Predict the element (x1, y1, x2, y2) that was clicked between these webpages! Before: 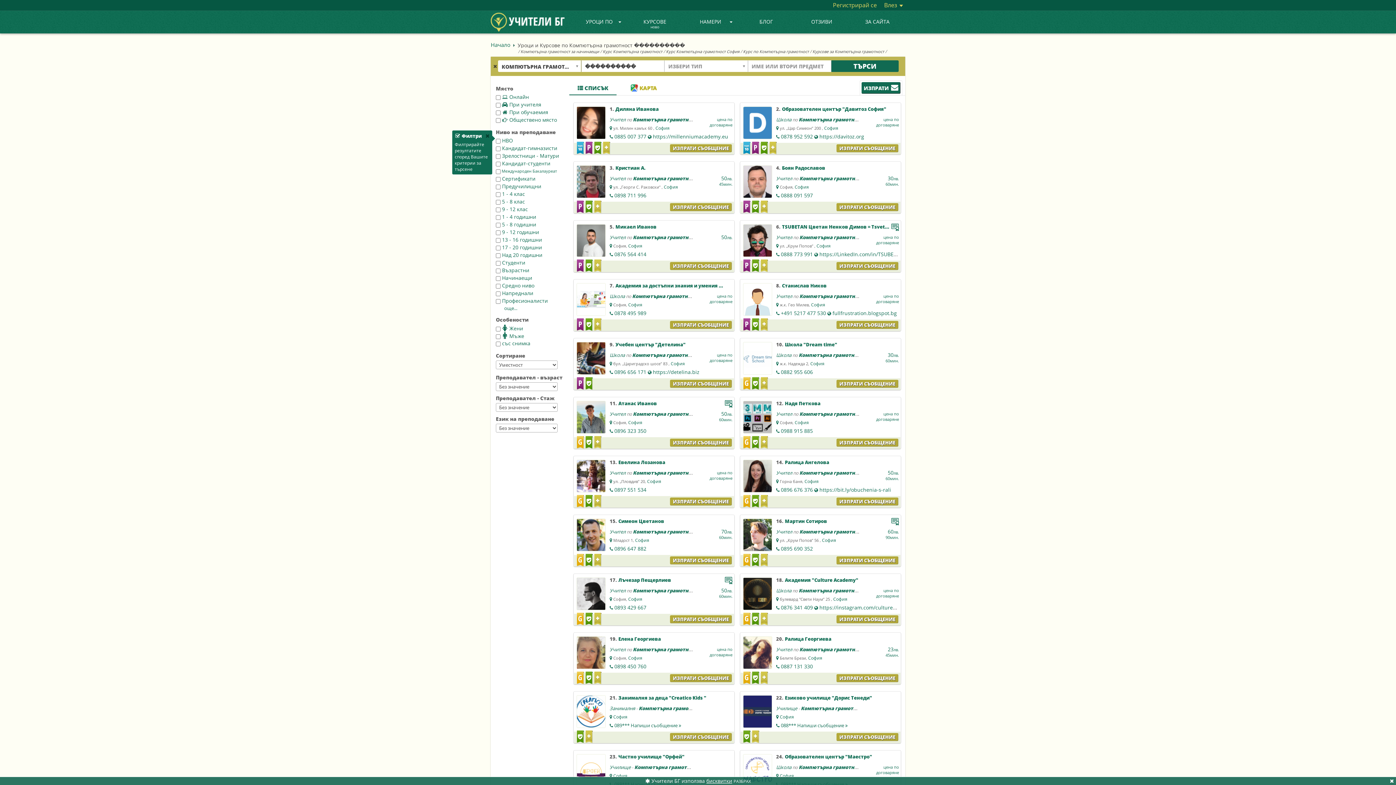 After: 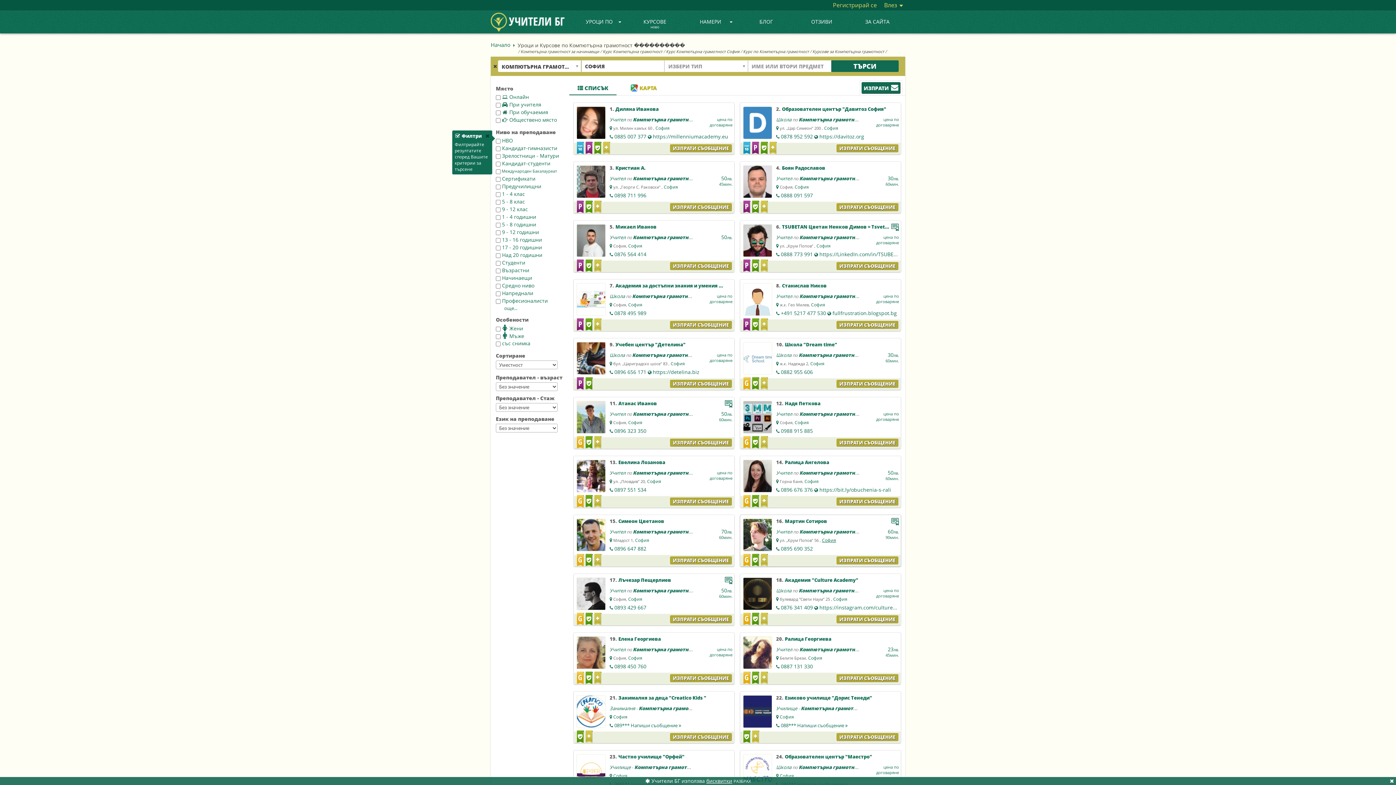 Action: label: София bbox: (822, 537, 836, 543)